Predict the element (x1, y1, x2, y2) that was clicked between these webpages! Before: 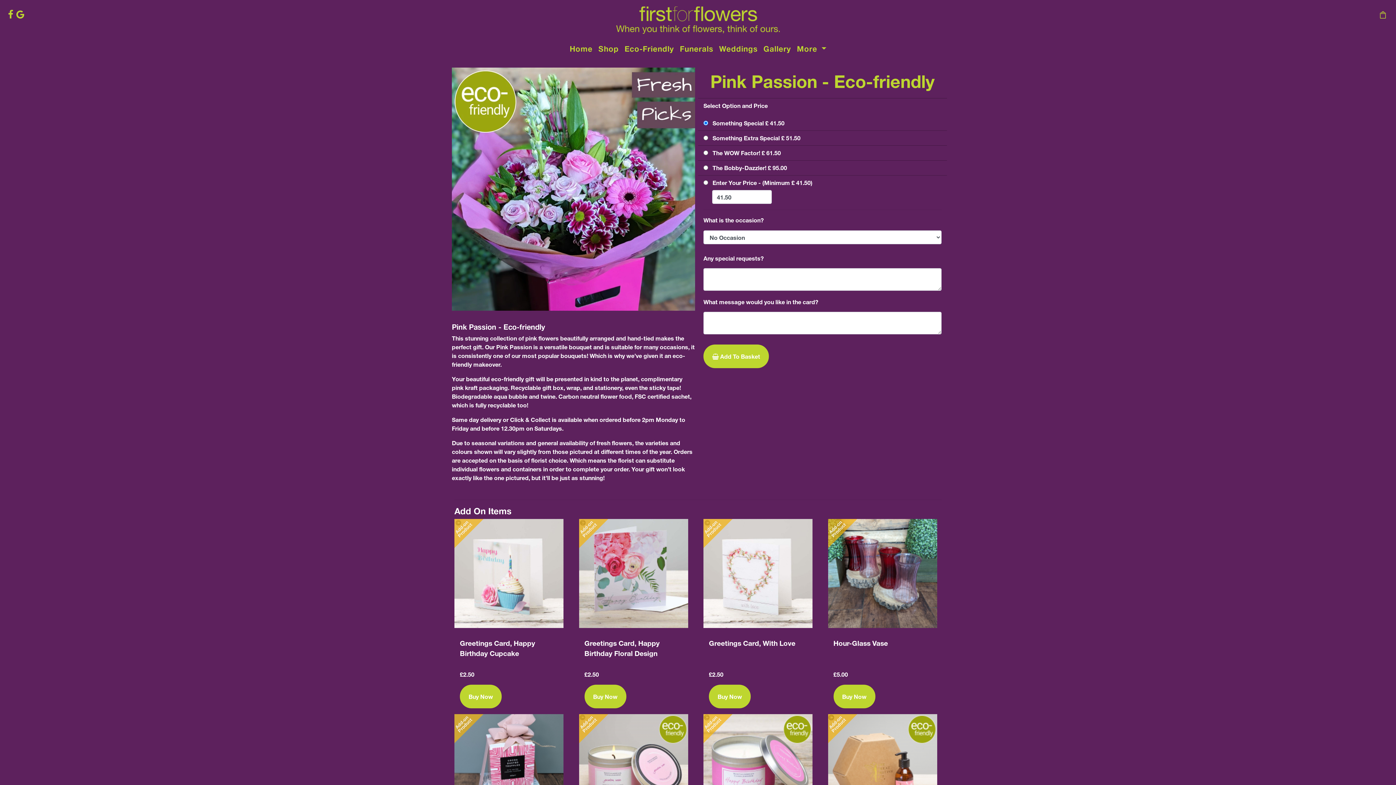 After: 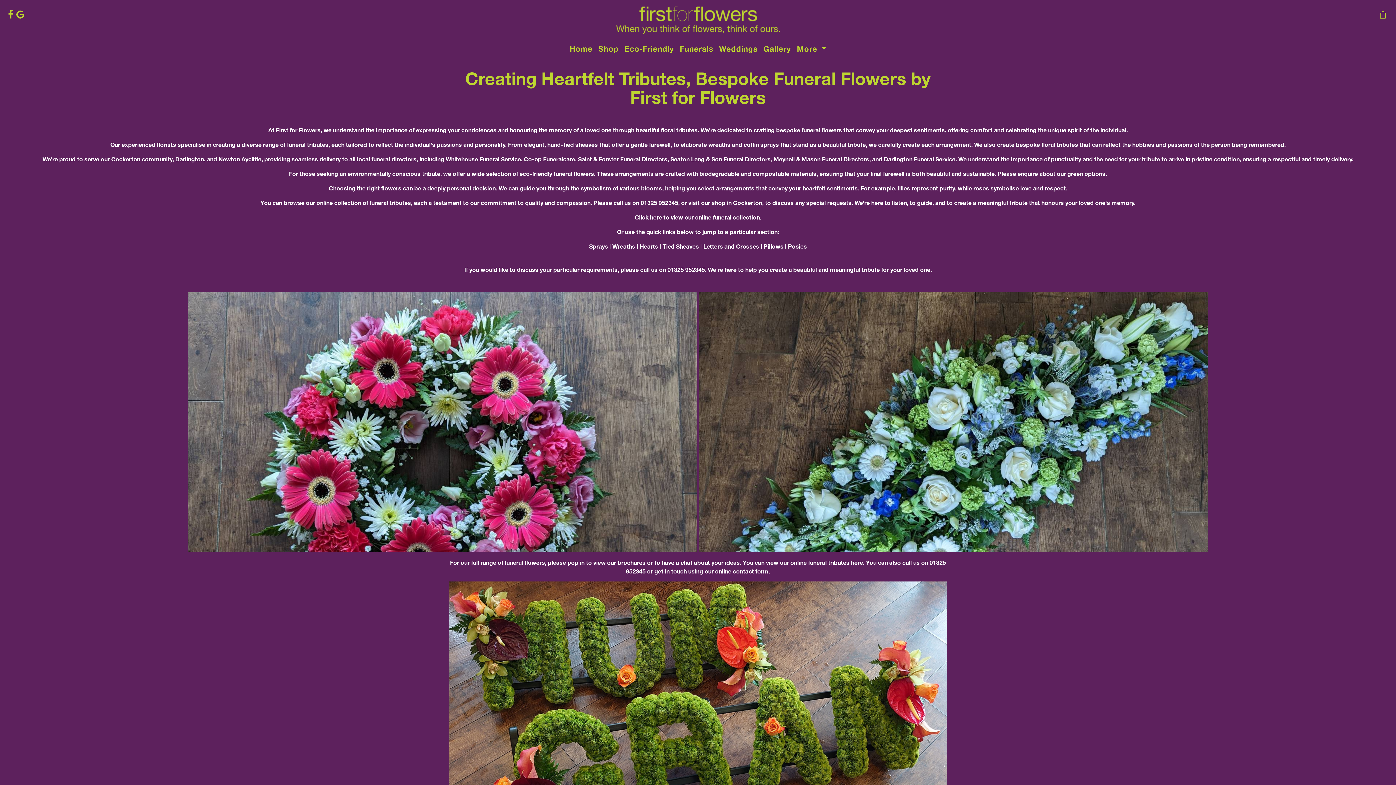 Action: label: Funerals bbox: (680, 40, 713, 55)